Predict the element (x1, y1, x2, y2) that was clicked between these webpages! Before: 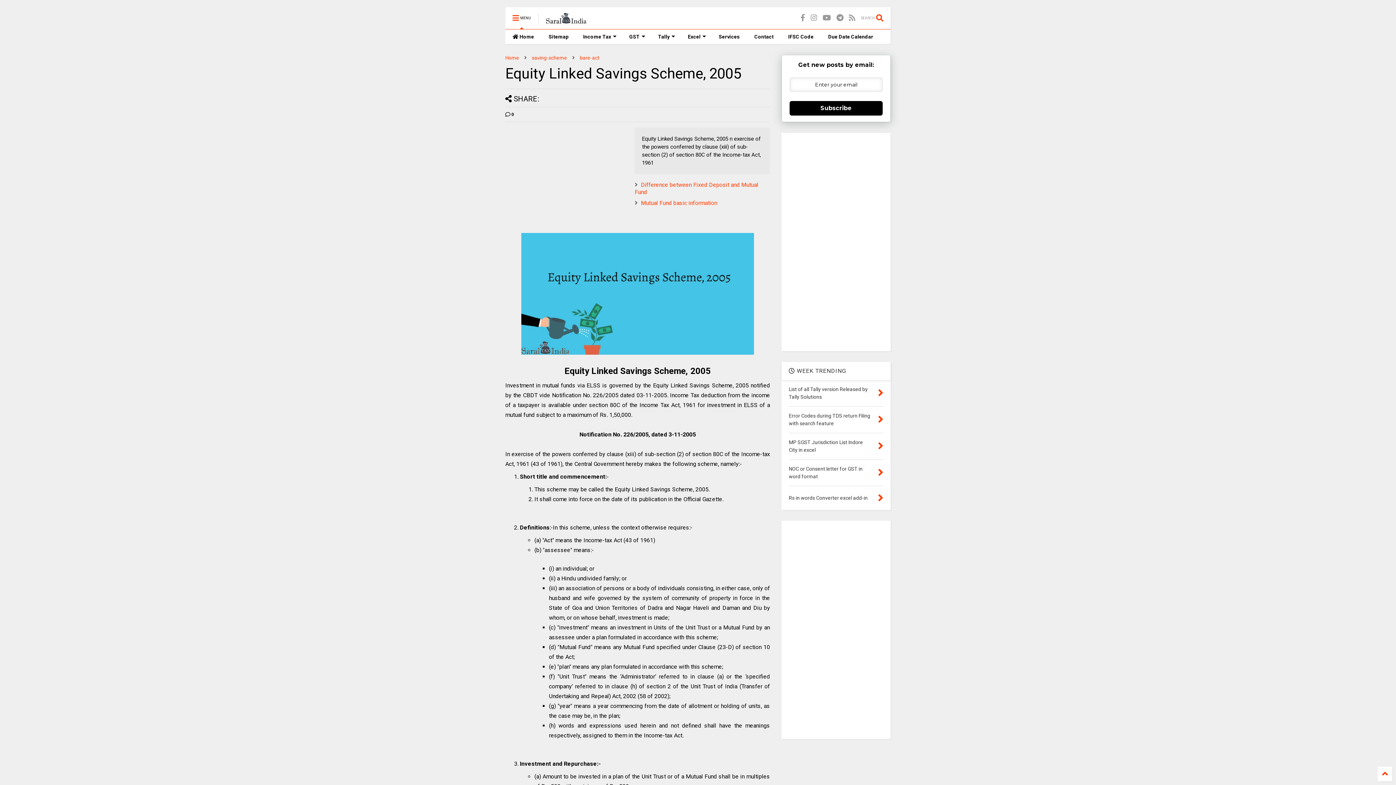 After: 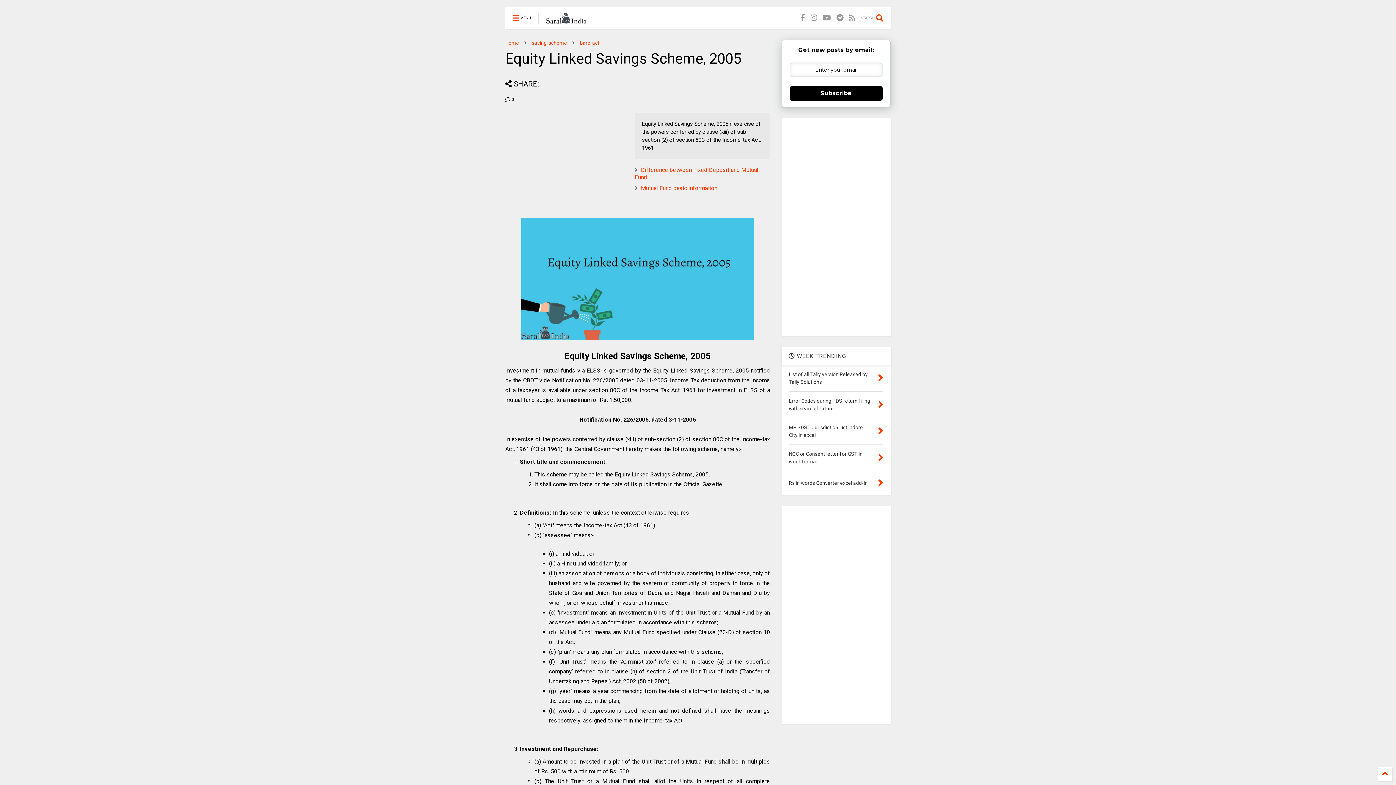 Action: bbox: (505, 7, 538, 29) label:  MENU